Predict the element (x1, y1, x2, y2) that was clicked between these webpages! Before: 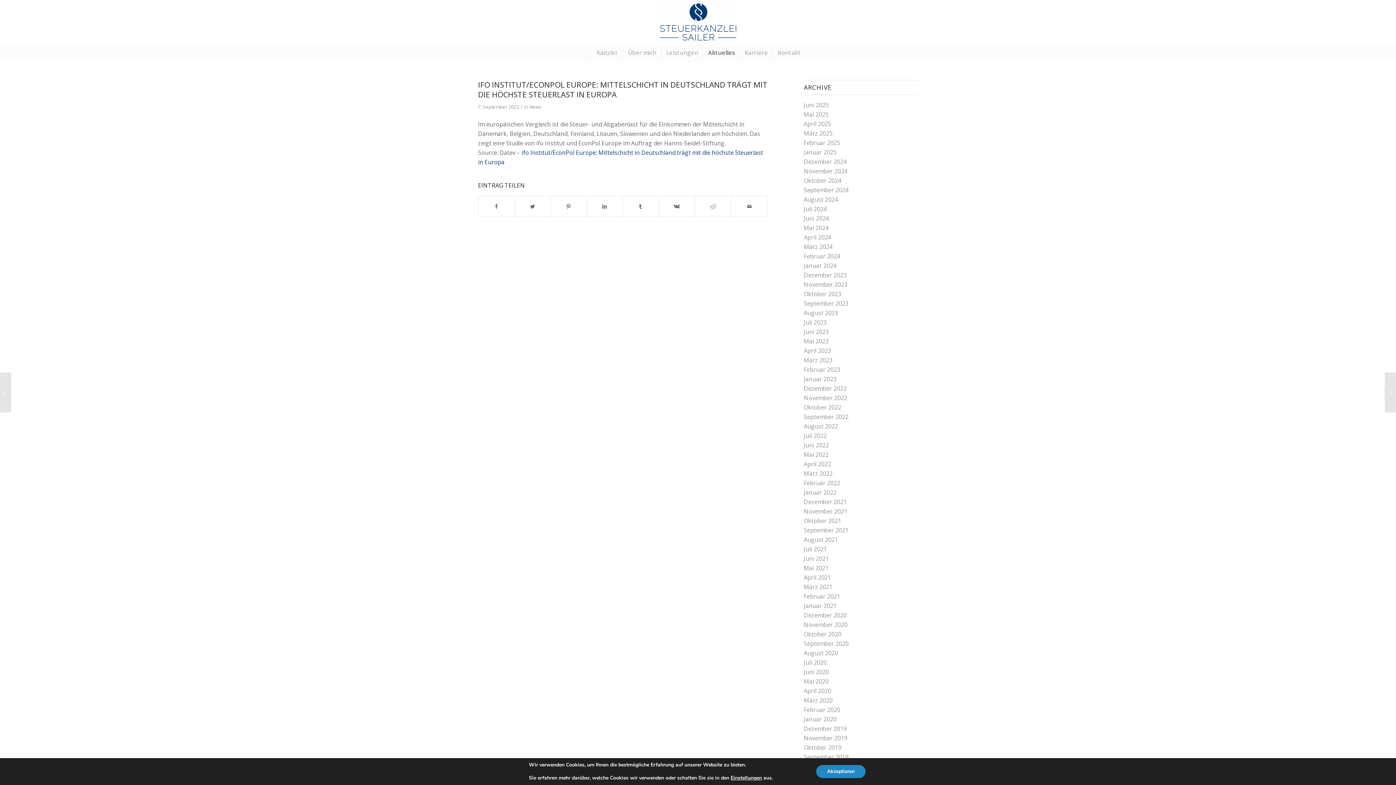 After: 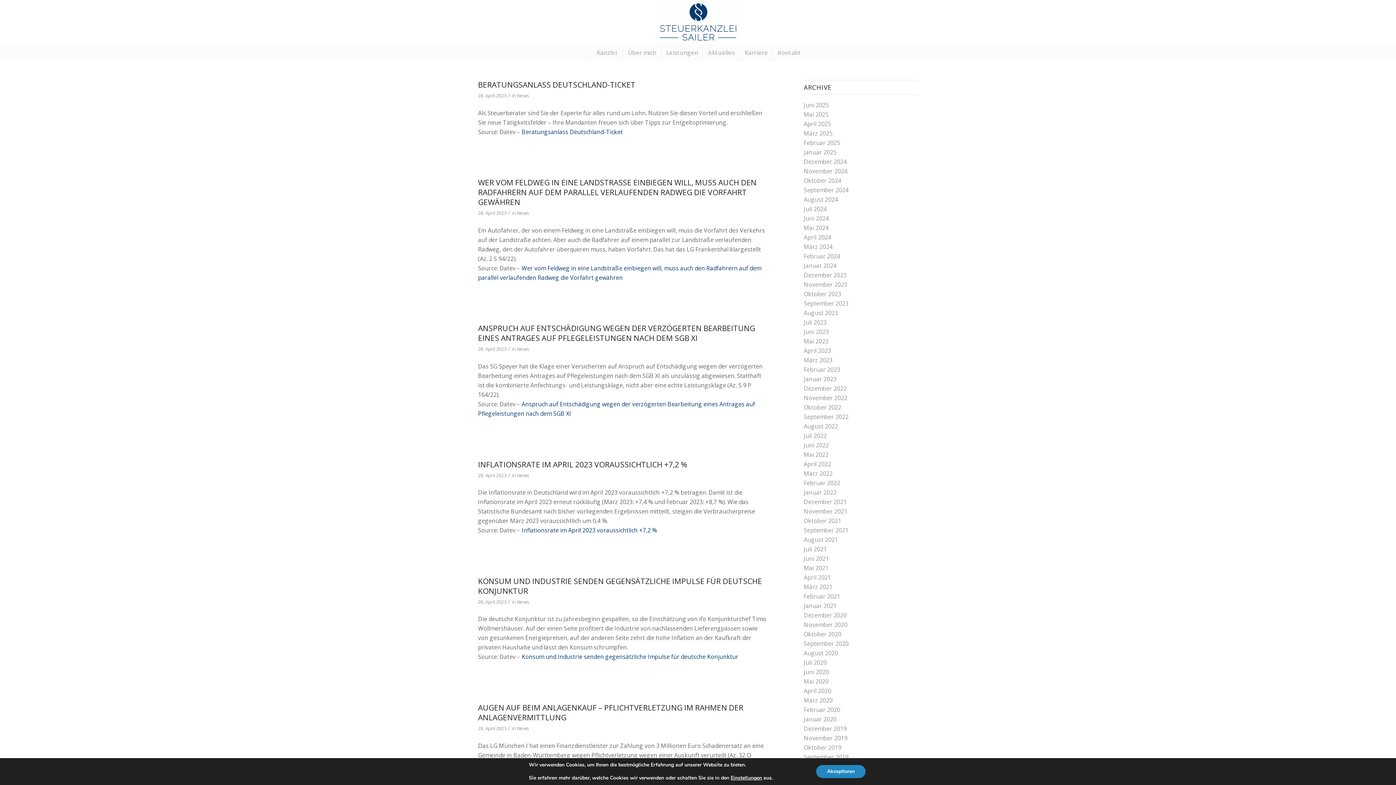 Action: label: April 2023 bbox: (804, 346, 831, 354)